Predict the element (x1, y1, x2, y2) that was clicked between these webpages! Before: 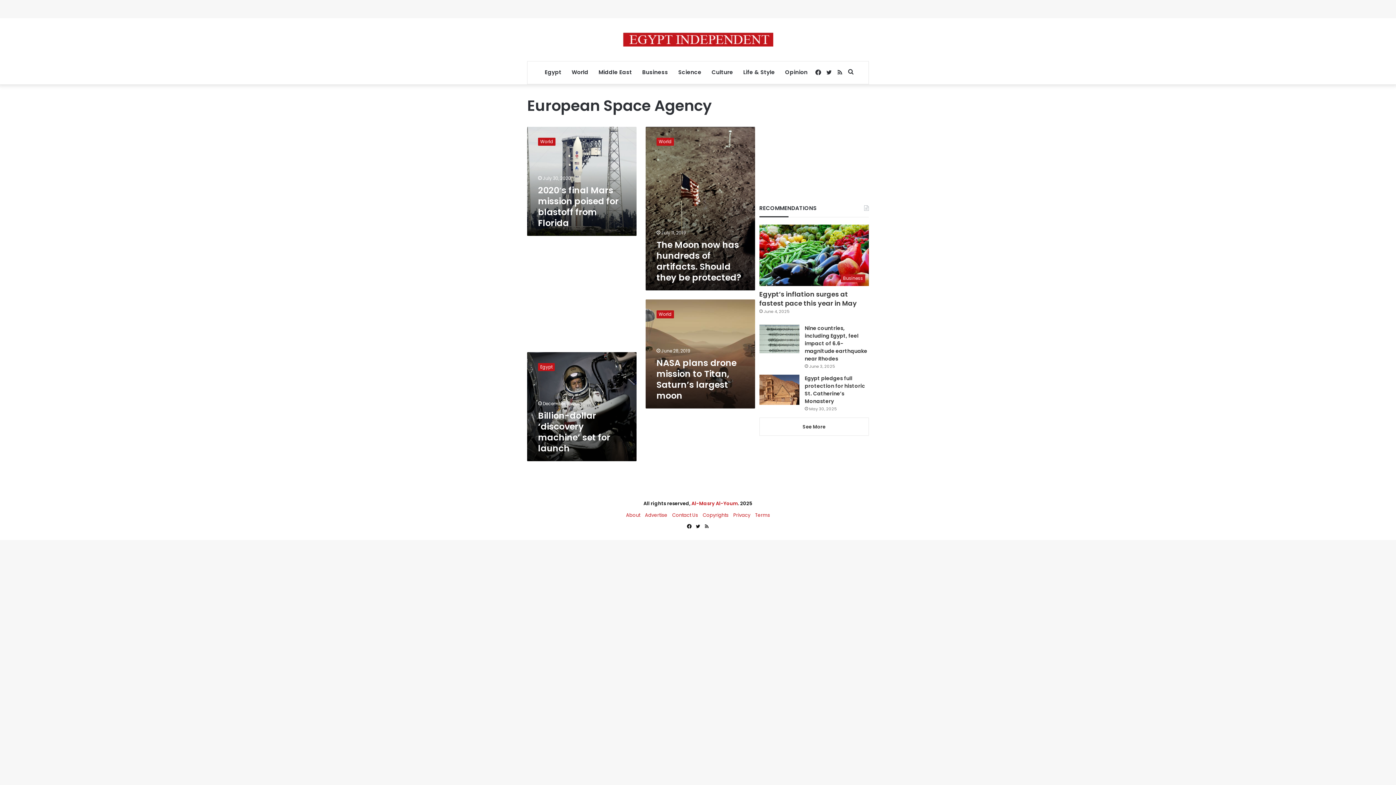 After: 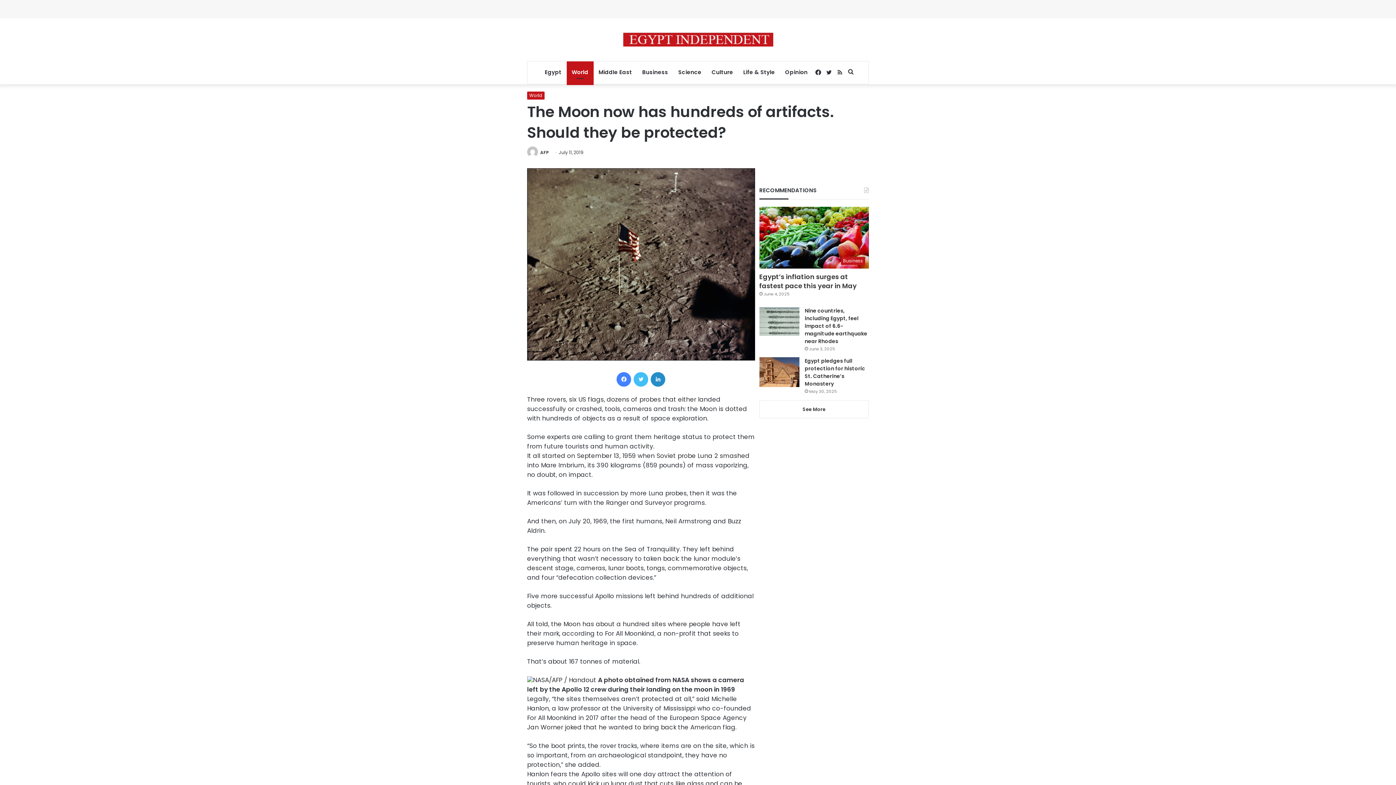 Action: bbox: (656, 238, 741, 283) label: The Moon now has hundreds of artifacts. Should they be protected?